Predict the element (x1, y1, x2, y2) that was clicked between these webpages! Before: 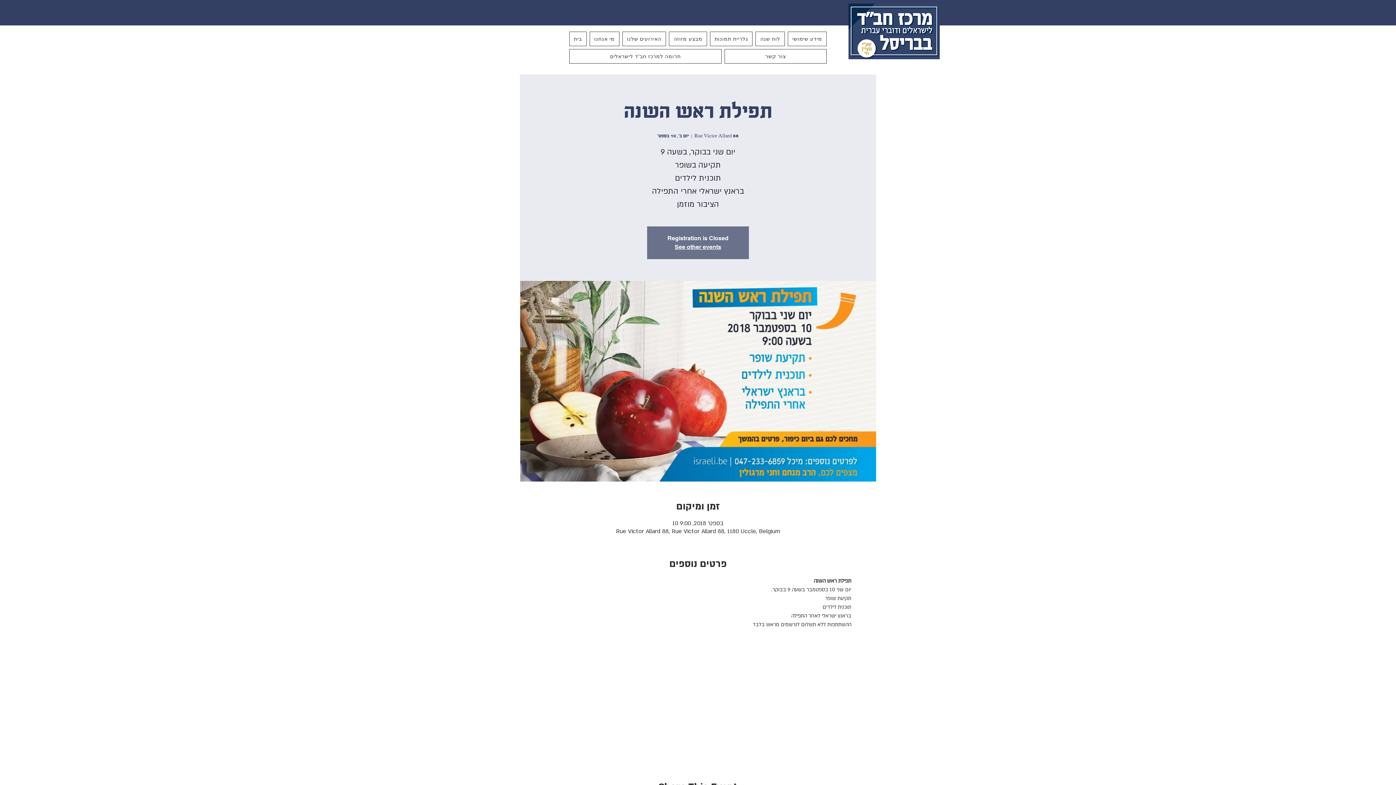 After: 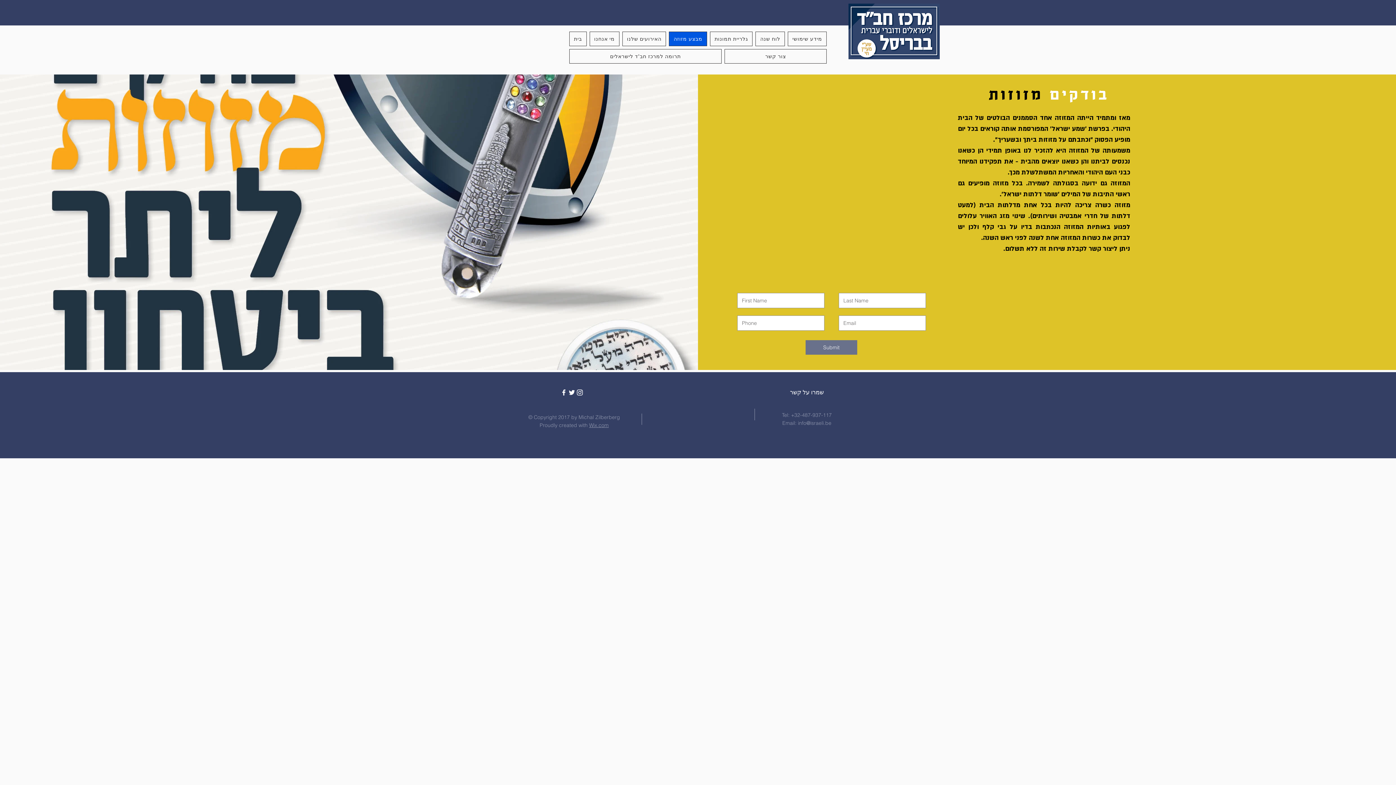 Action: bbox: (669, 31, 707, 46) label: מבצע מזוזה